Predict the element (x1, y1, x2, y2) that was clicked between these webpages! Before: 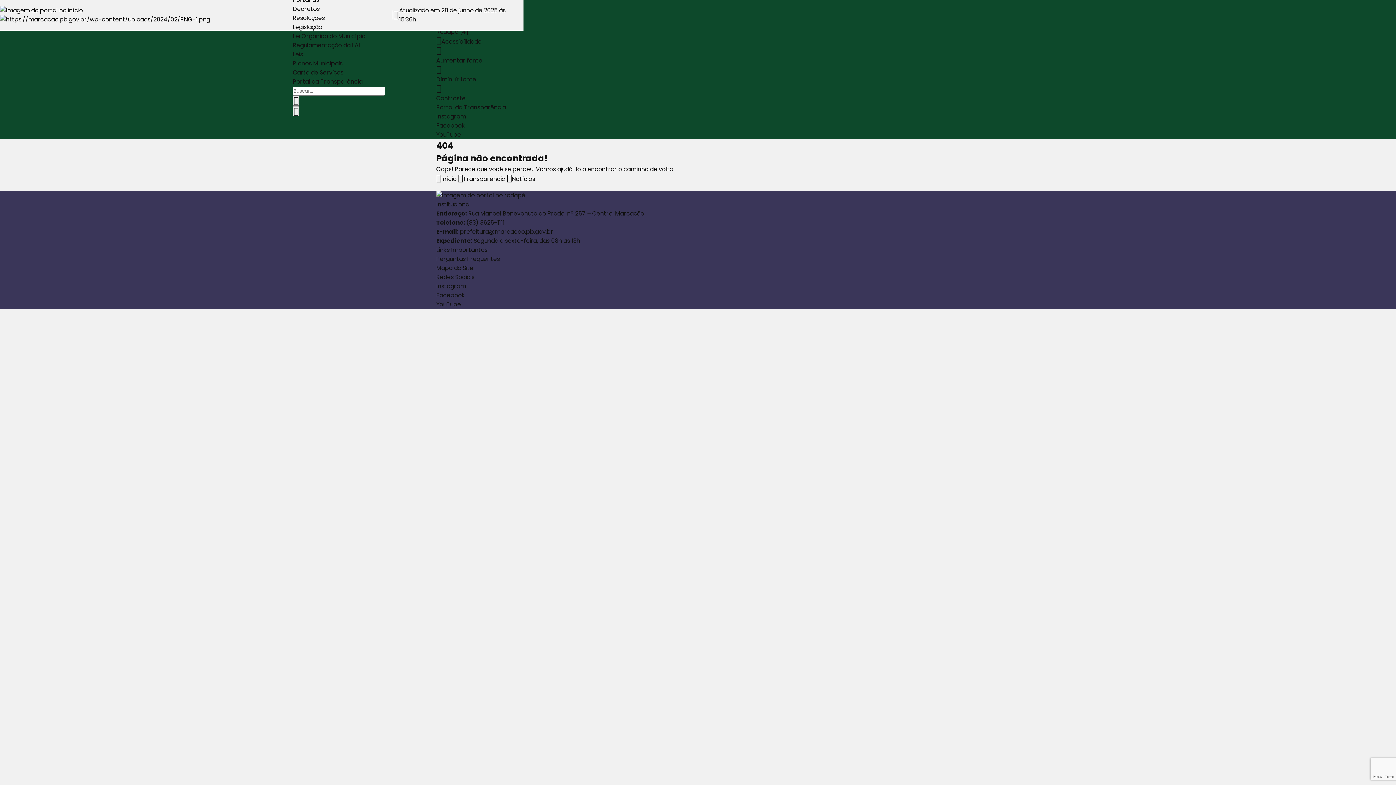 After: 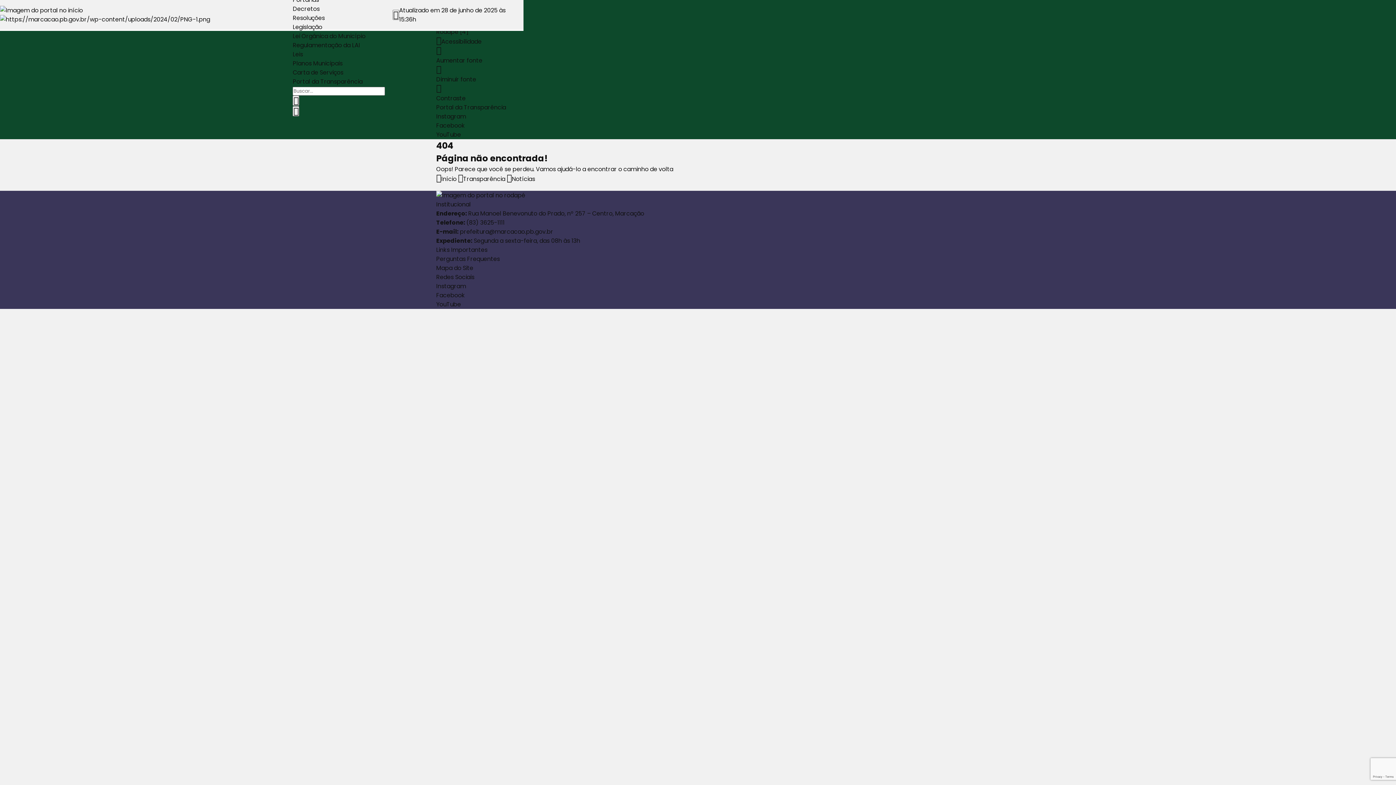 Action: bbox: (436, 121, 465, 129) label: Facebook